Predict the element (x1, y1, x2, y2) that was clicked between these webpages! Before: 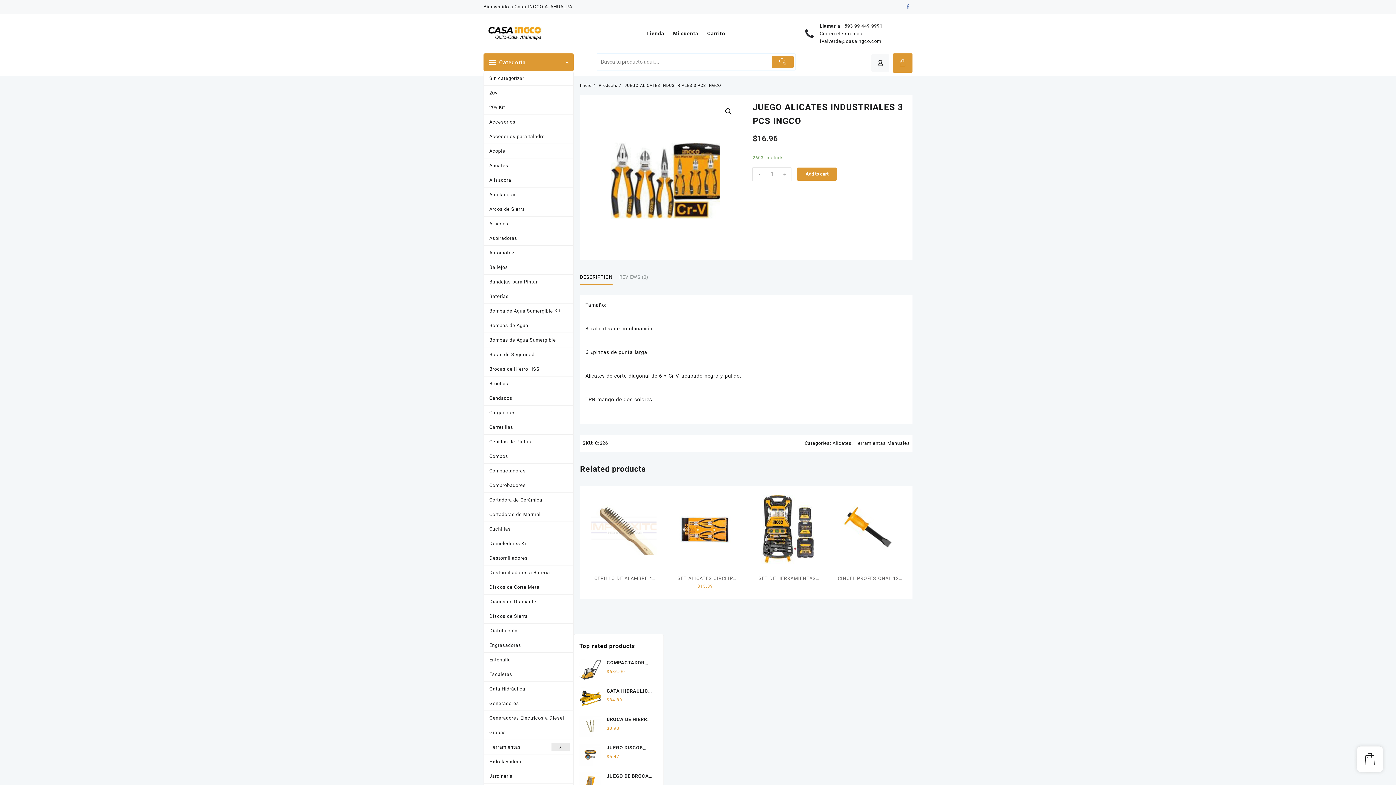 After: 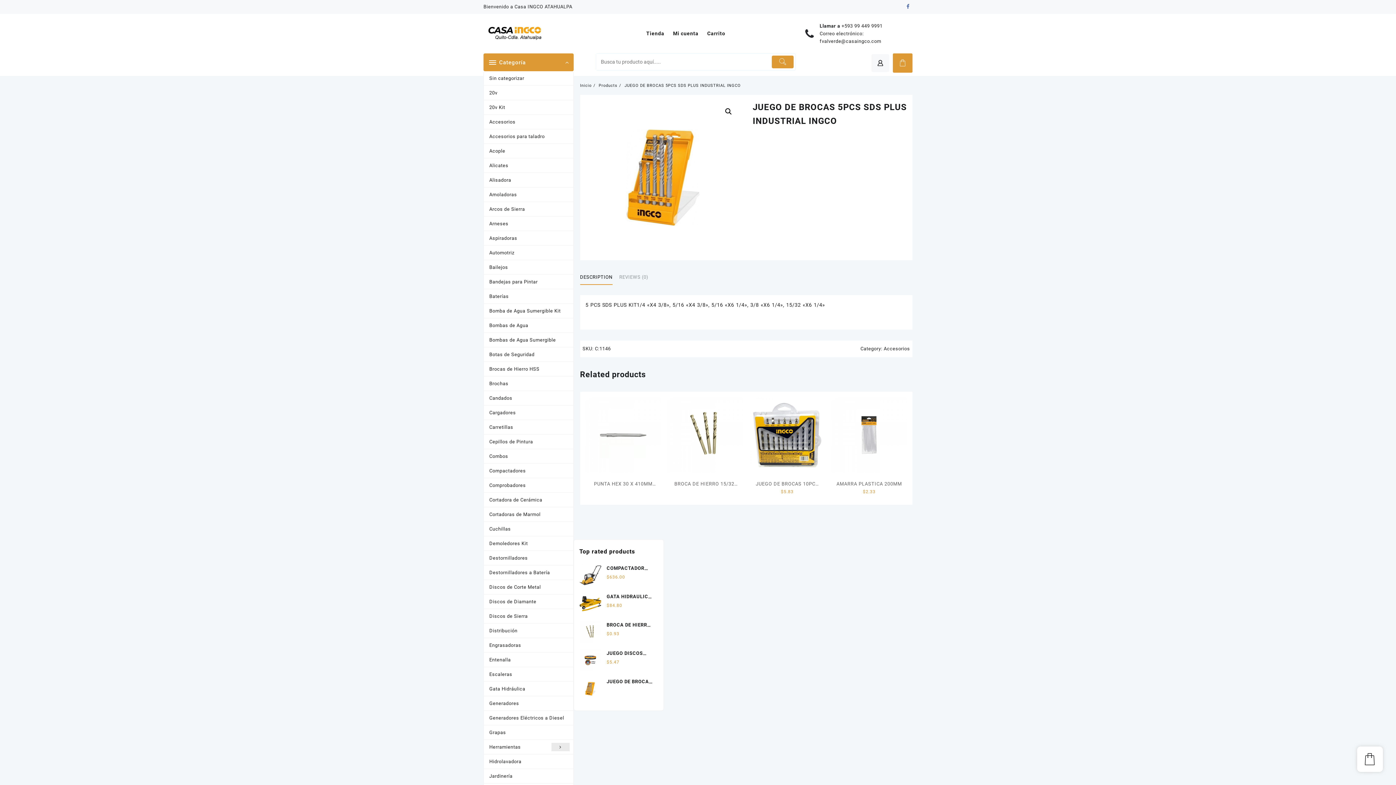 Action: label: JUEGO DE BROCAS 5PCS SDS PLUS INDUSTRIAL INGCO bbox: (579, 772, 658, 780)